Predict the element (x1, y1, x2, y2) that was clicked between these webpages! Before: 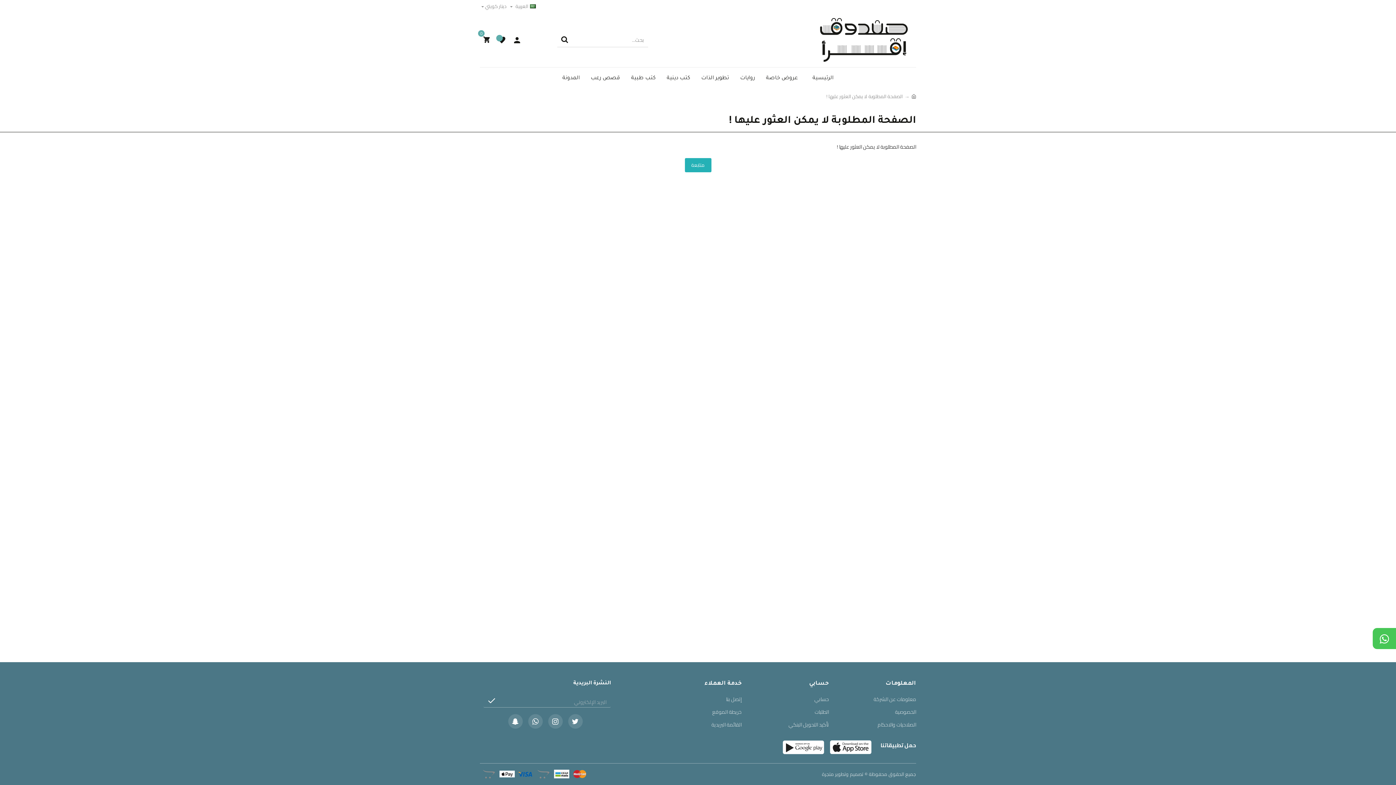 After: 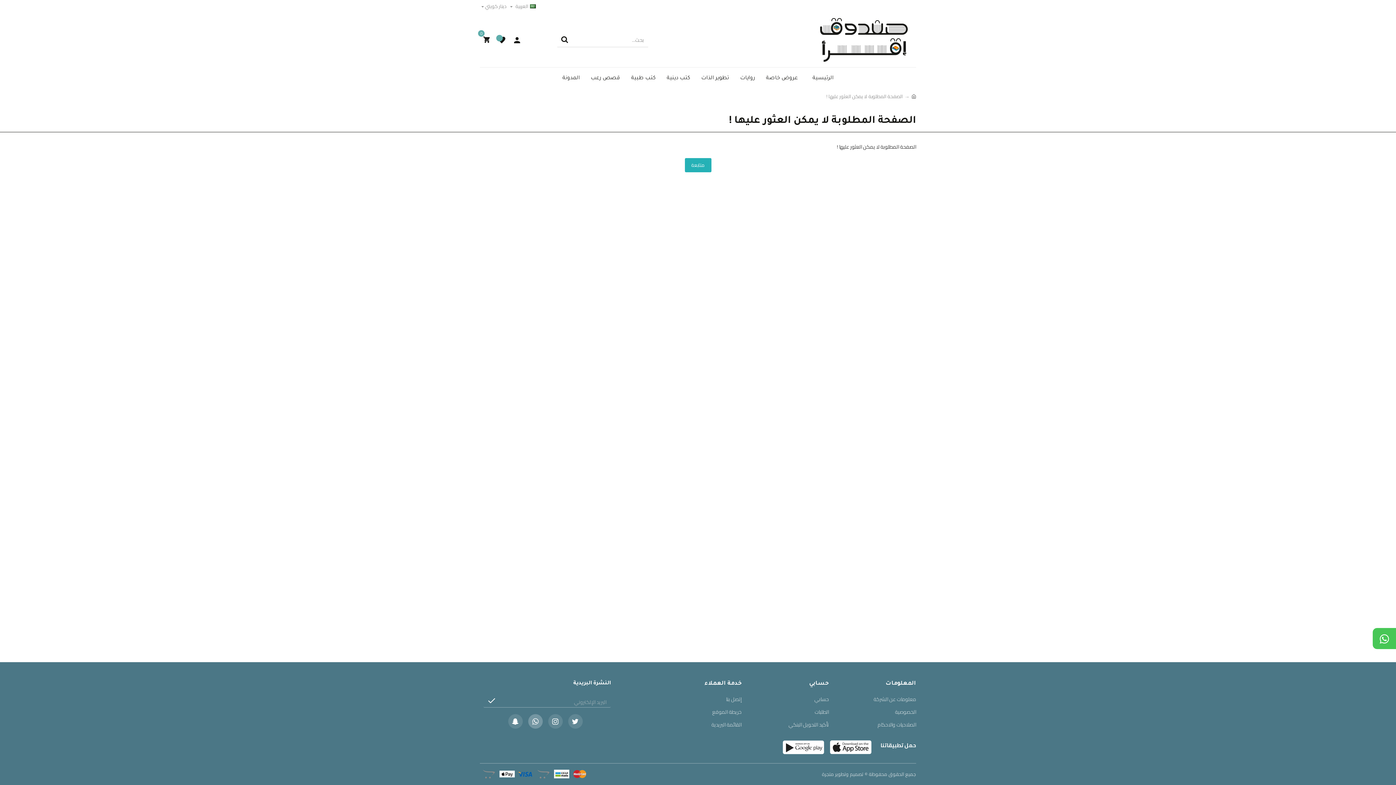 Action: bbox: (528, 714, 542, 729)